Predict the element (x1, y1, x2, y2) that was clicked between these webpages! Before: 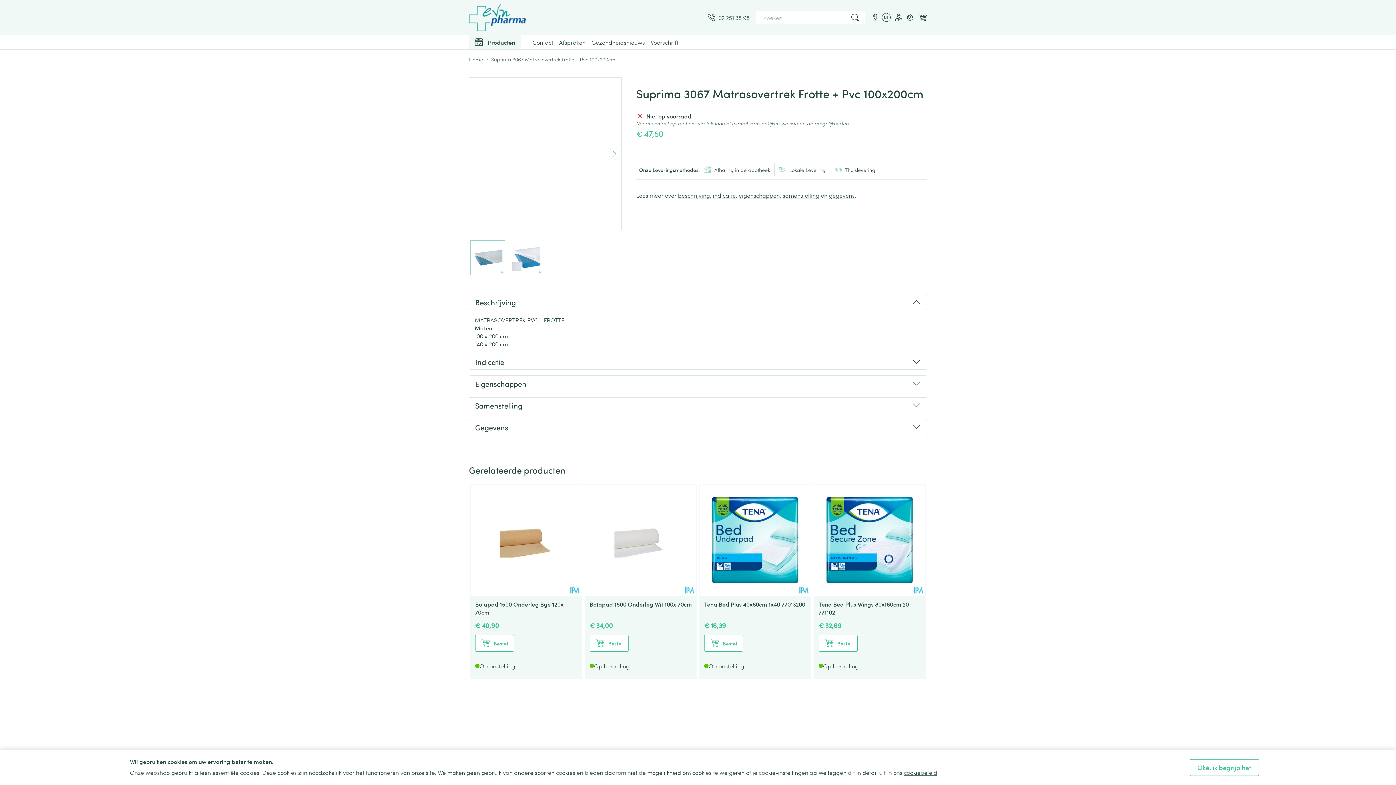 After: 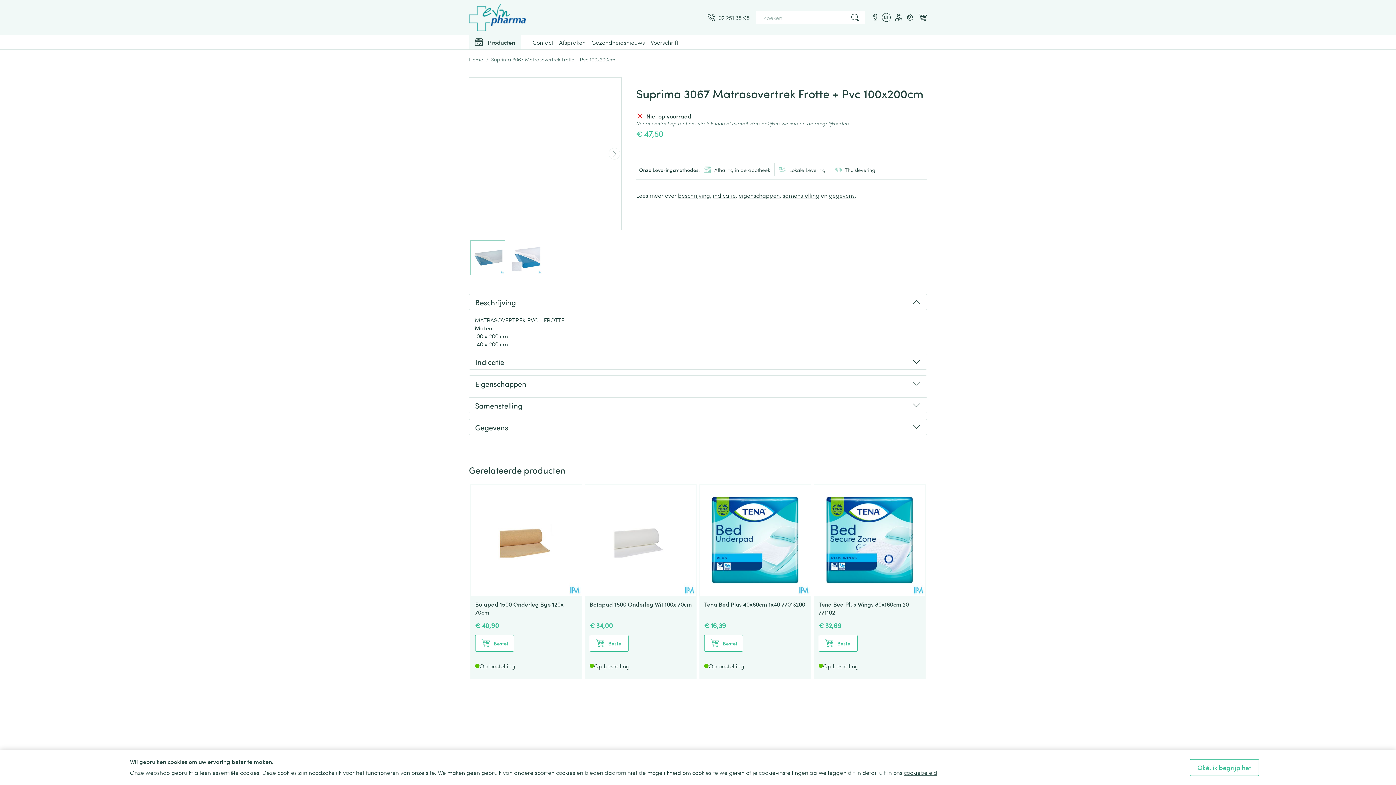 Action: label: View larger image bbox: (471, 241, 504, 274)